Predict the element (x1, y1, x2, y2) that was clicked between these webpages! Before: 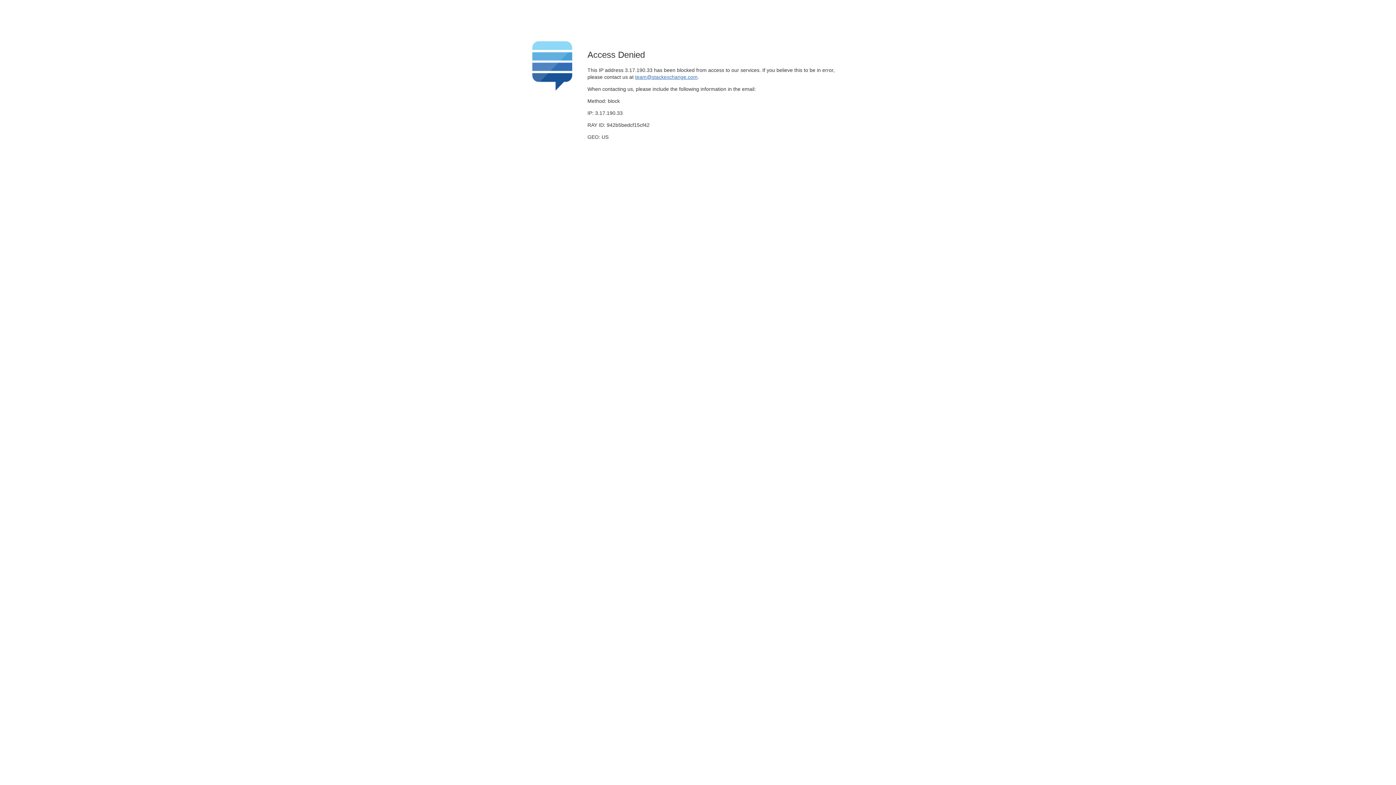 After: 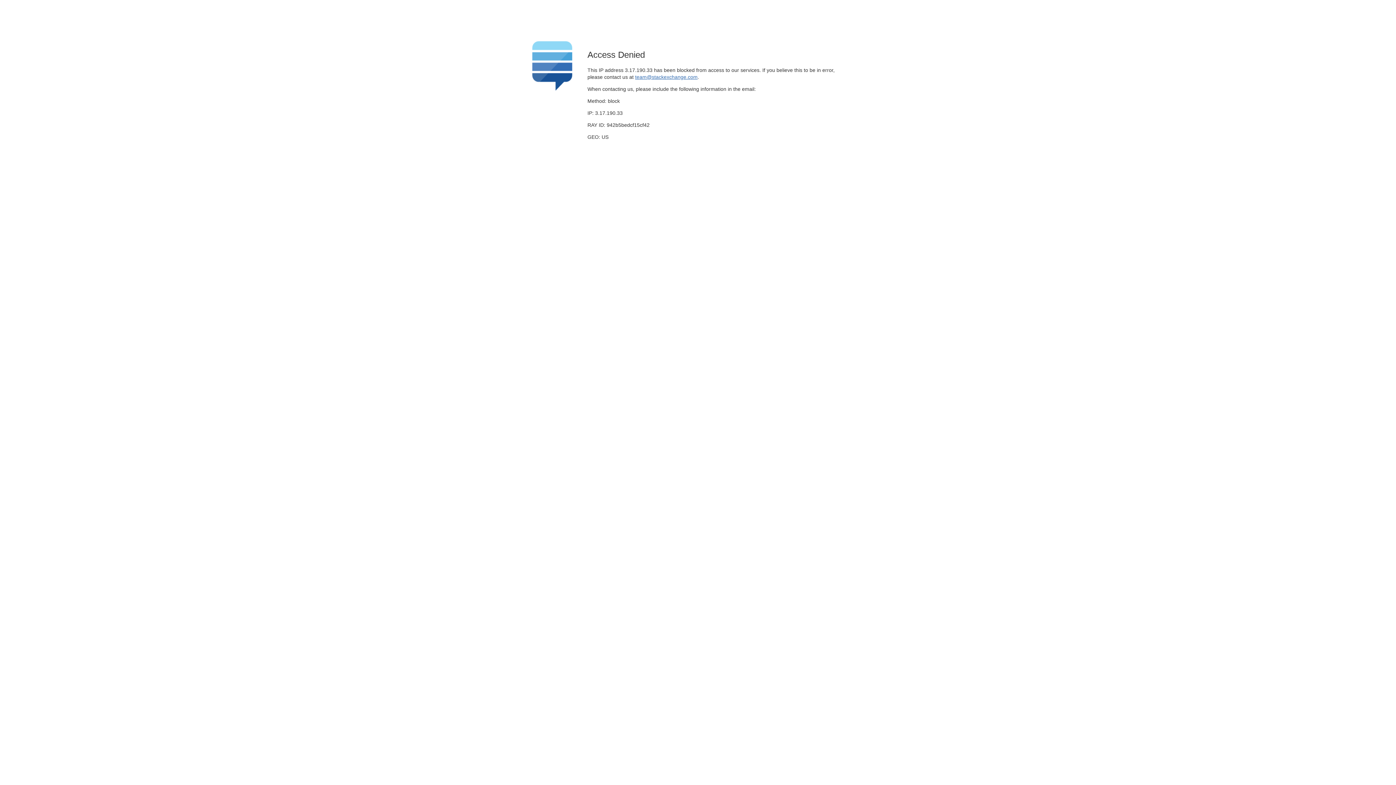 Action: label: team@stackexchange.com bbox: (635, 74, 697, 79)